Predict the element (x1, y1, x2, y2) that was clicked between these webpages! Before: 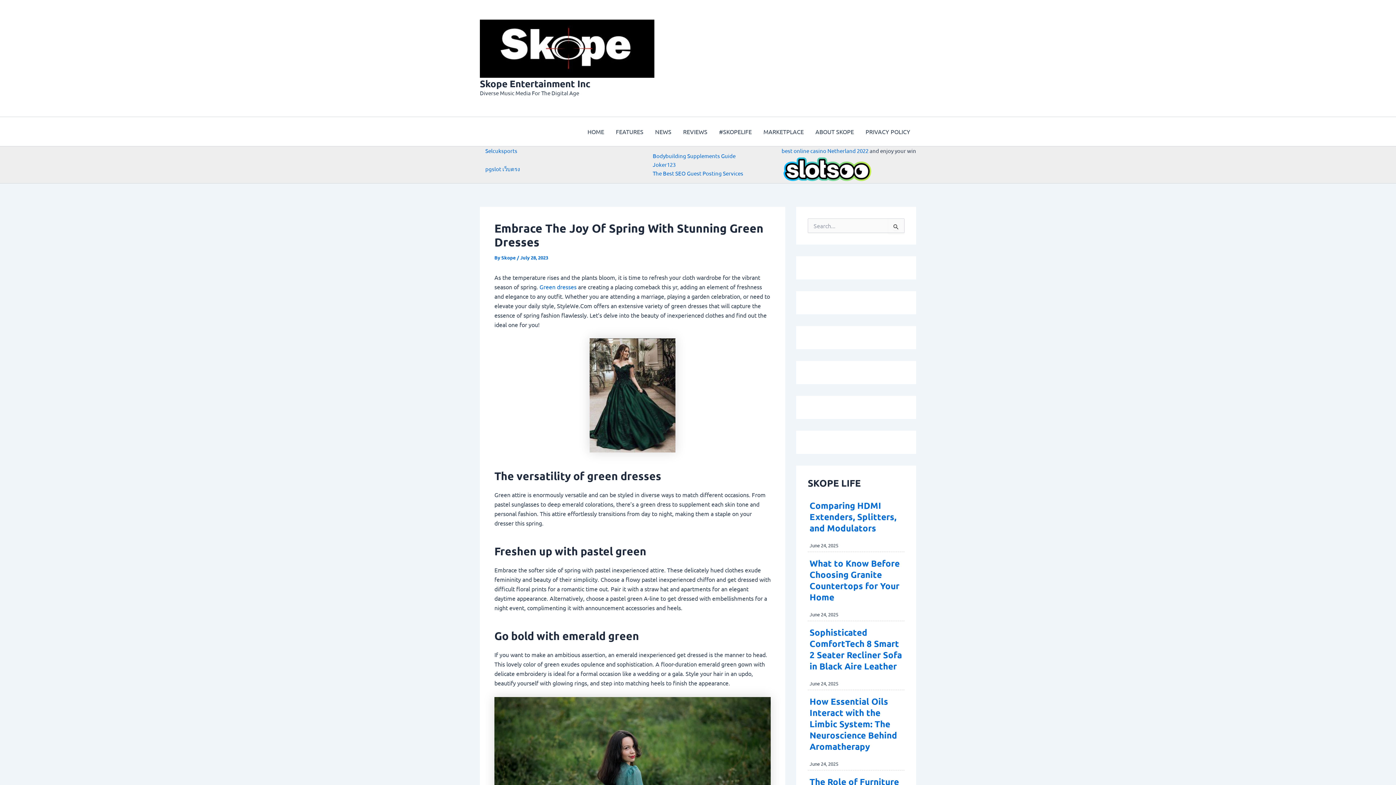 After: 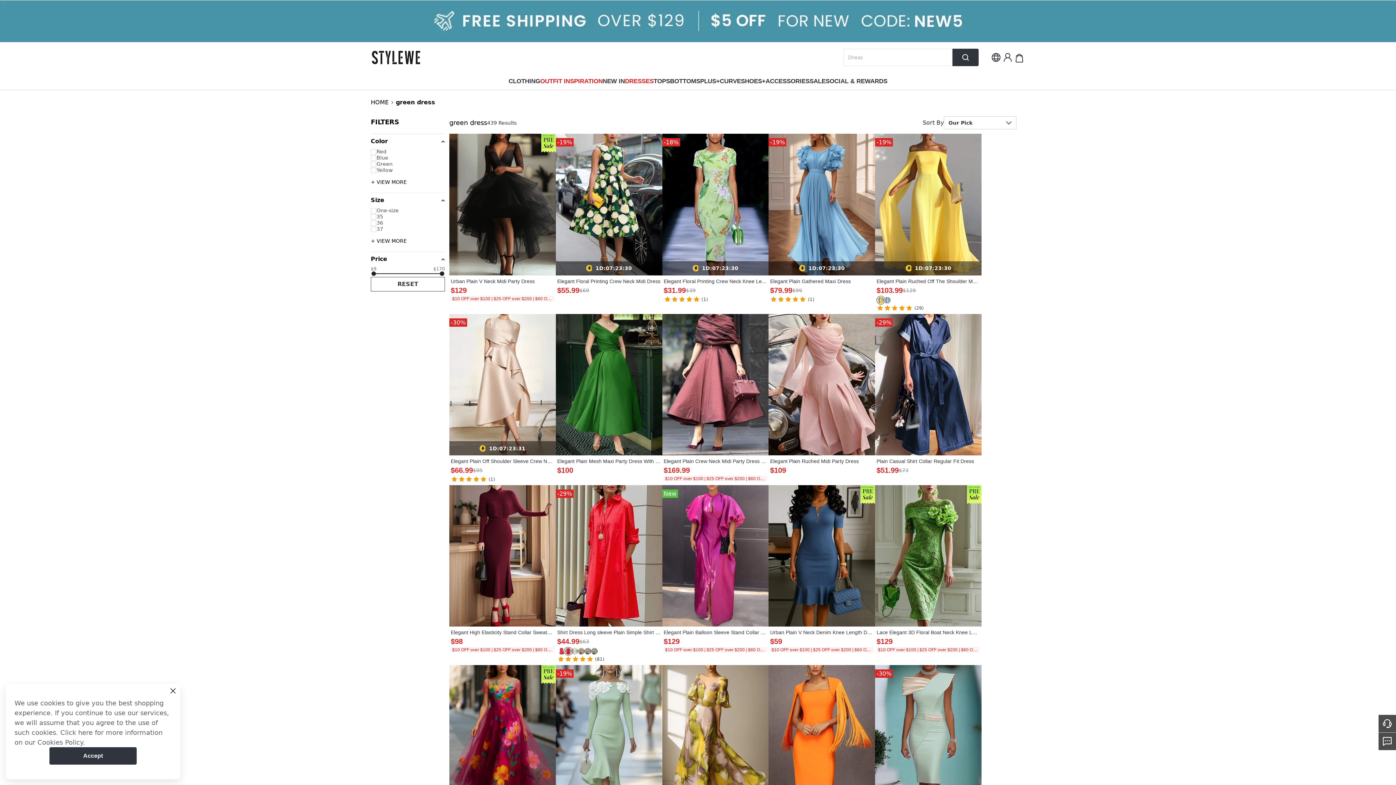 Action: bbox: (539, 283, 576, 290) label: Green dresses